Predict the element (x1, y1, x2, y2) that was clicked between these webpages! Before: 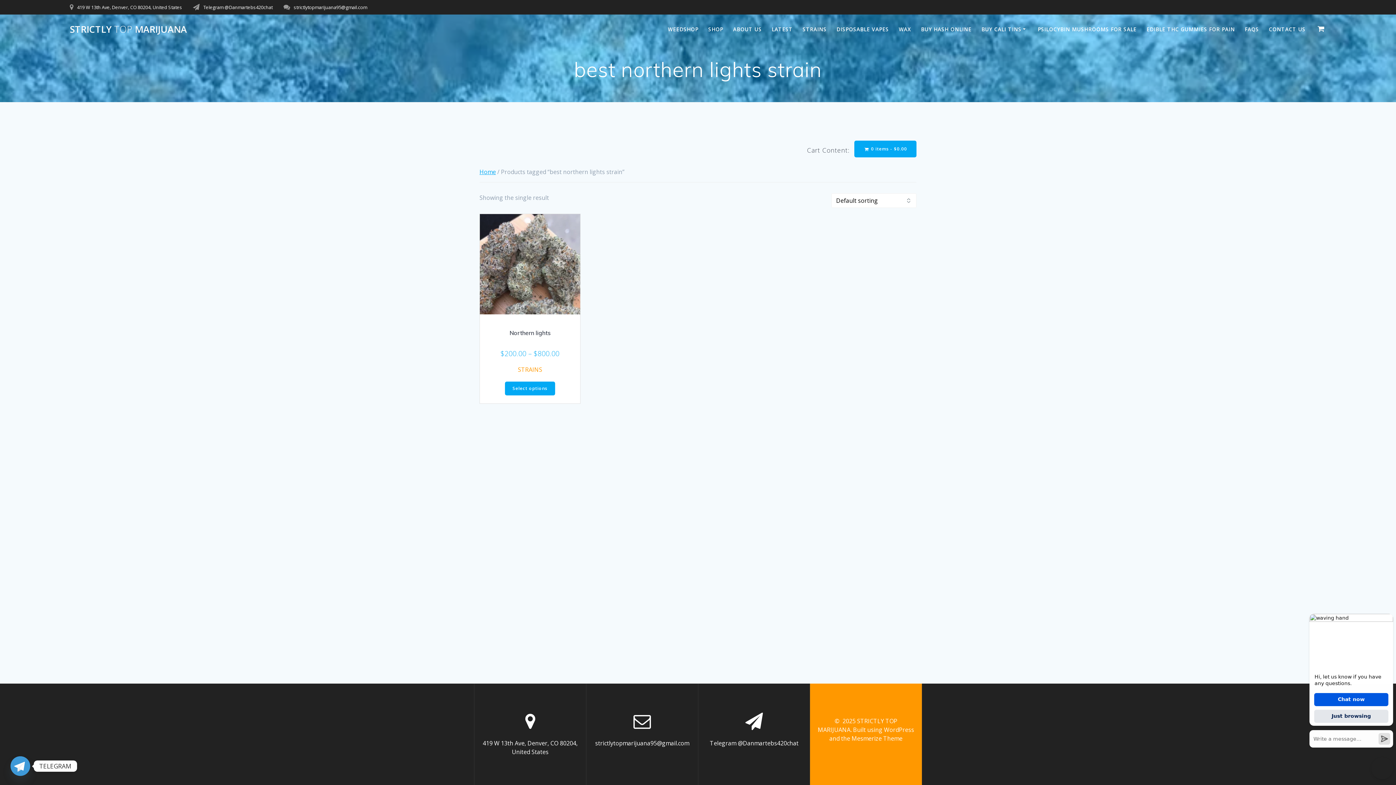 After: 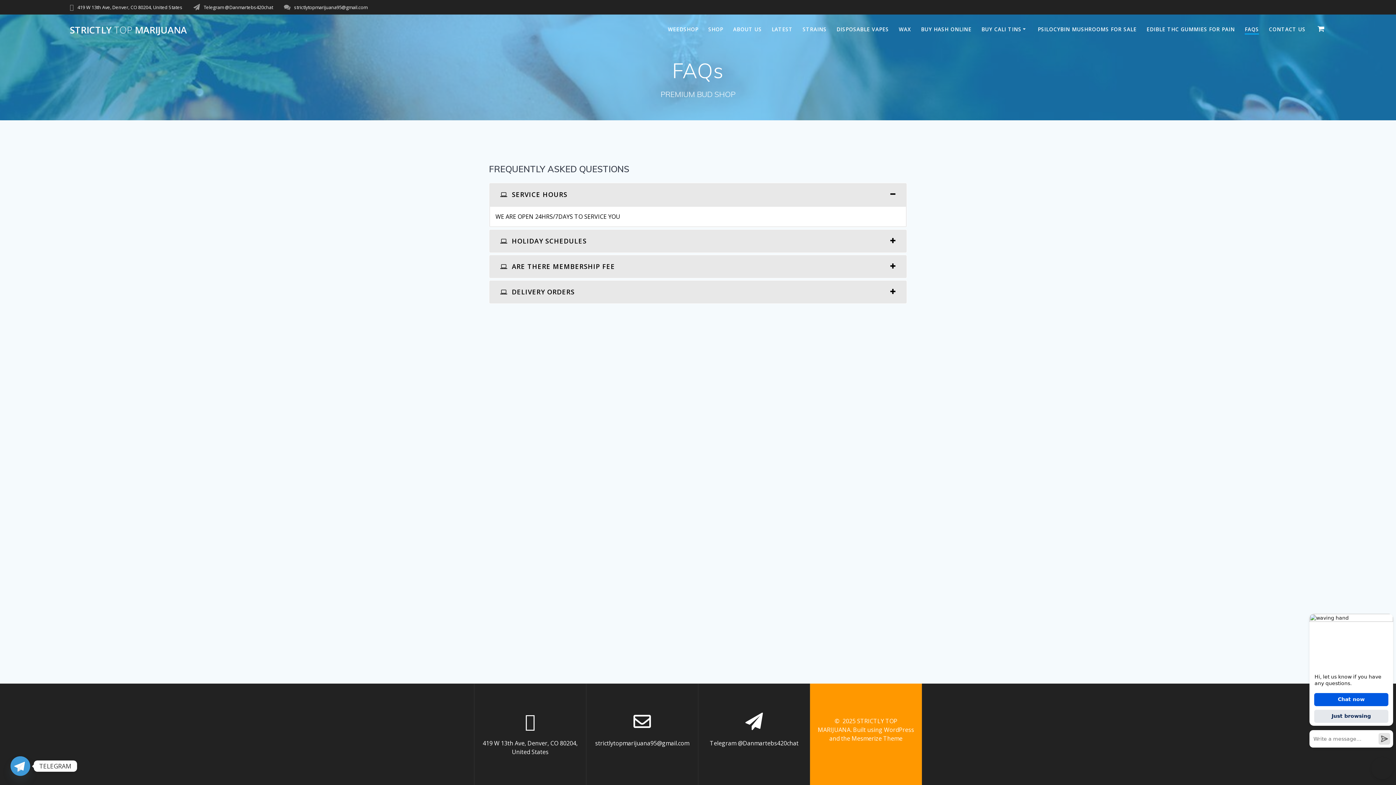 Action: bbox: (1245, 25, 1259, 33) label: FAQS